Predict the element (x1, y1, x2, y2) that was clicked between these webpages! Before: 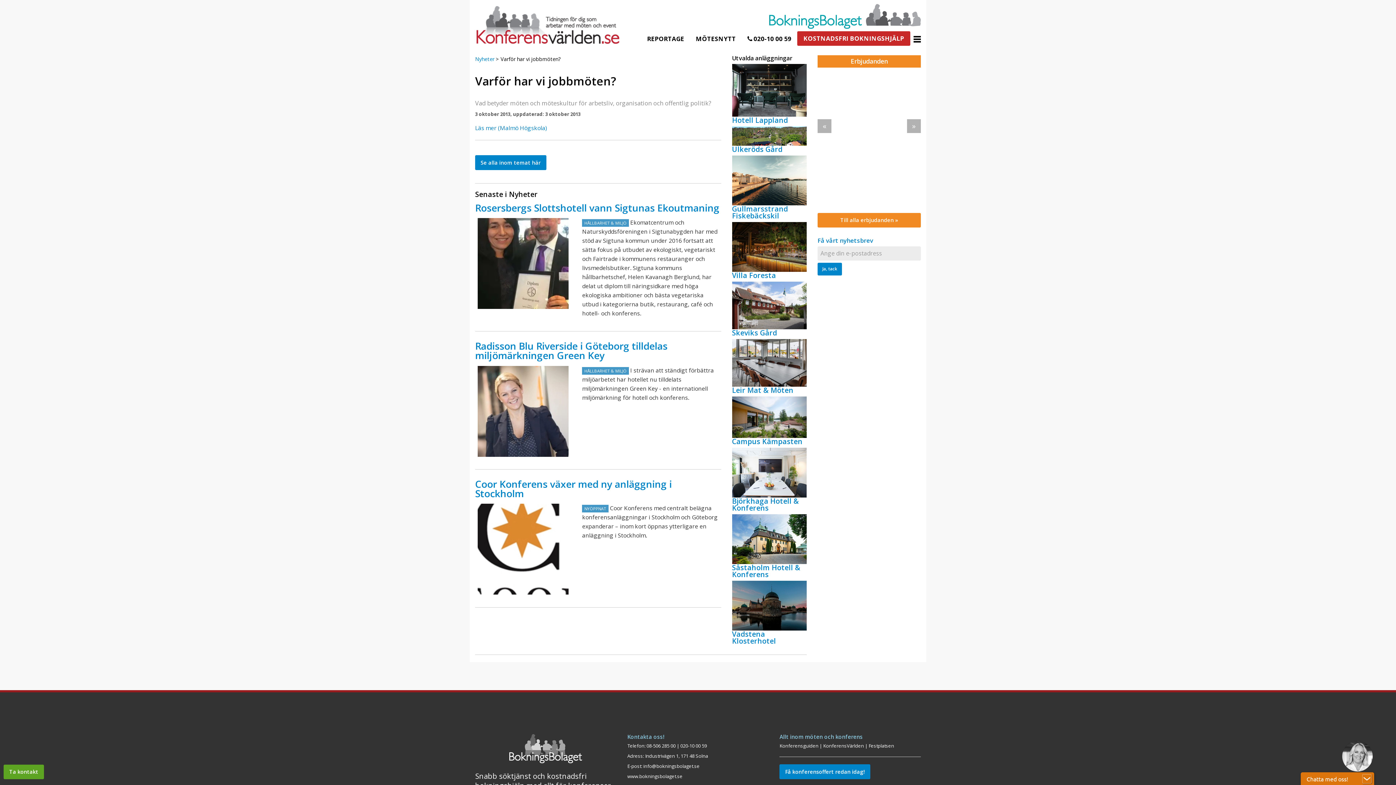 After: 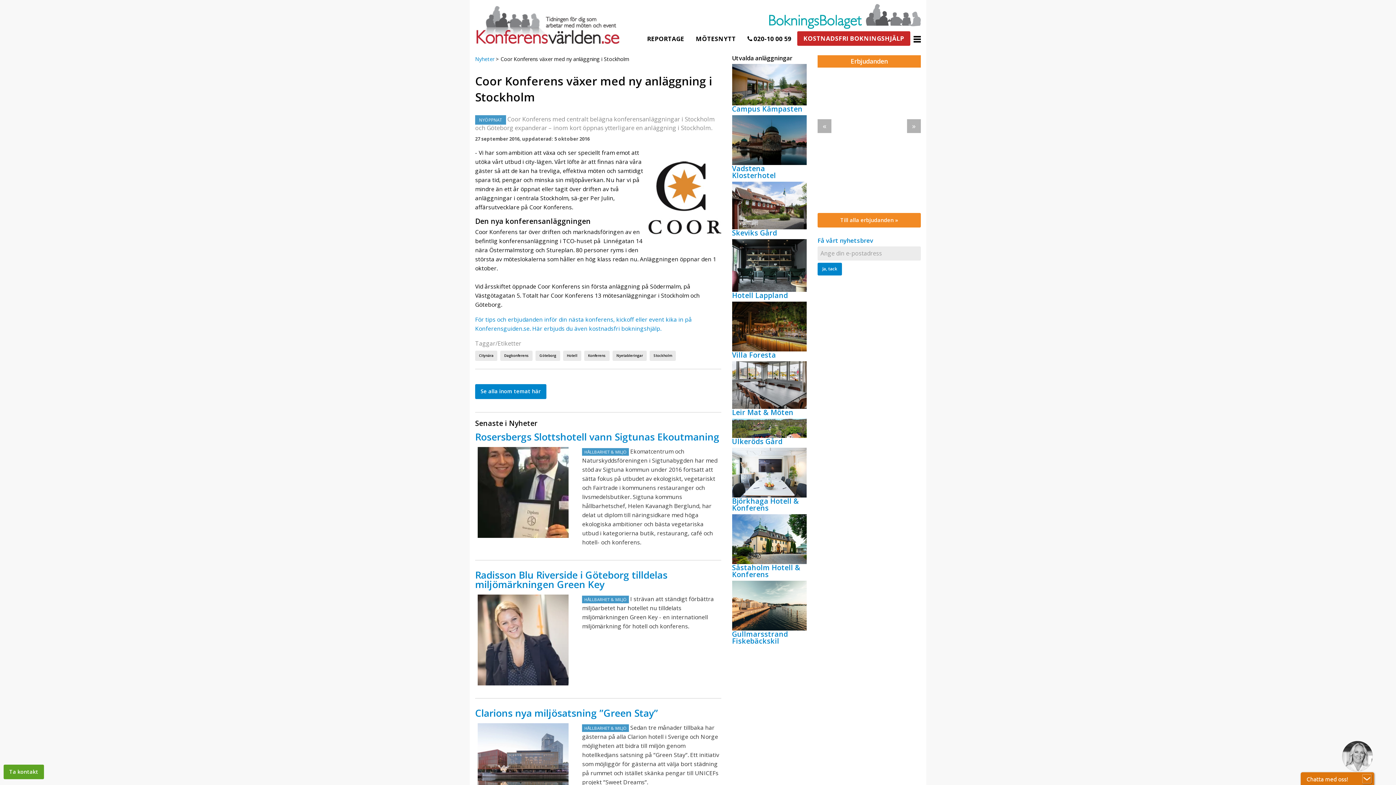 Action: label: NYÖPPNAT Coor Konferens med centralt belägna konferensanläggningar i Stockholm och Göteborg expanderar – inom kort öppnas ytterligare en anläggning i Stockholm. bbox: (582, 504, 721, 540)